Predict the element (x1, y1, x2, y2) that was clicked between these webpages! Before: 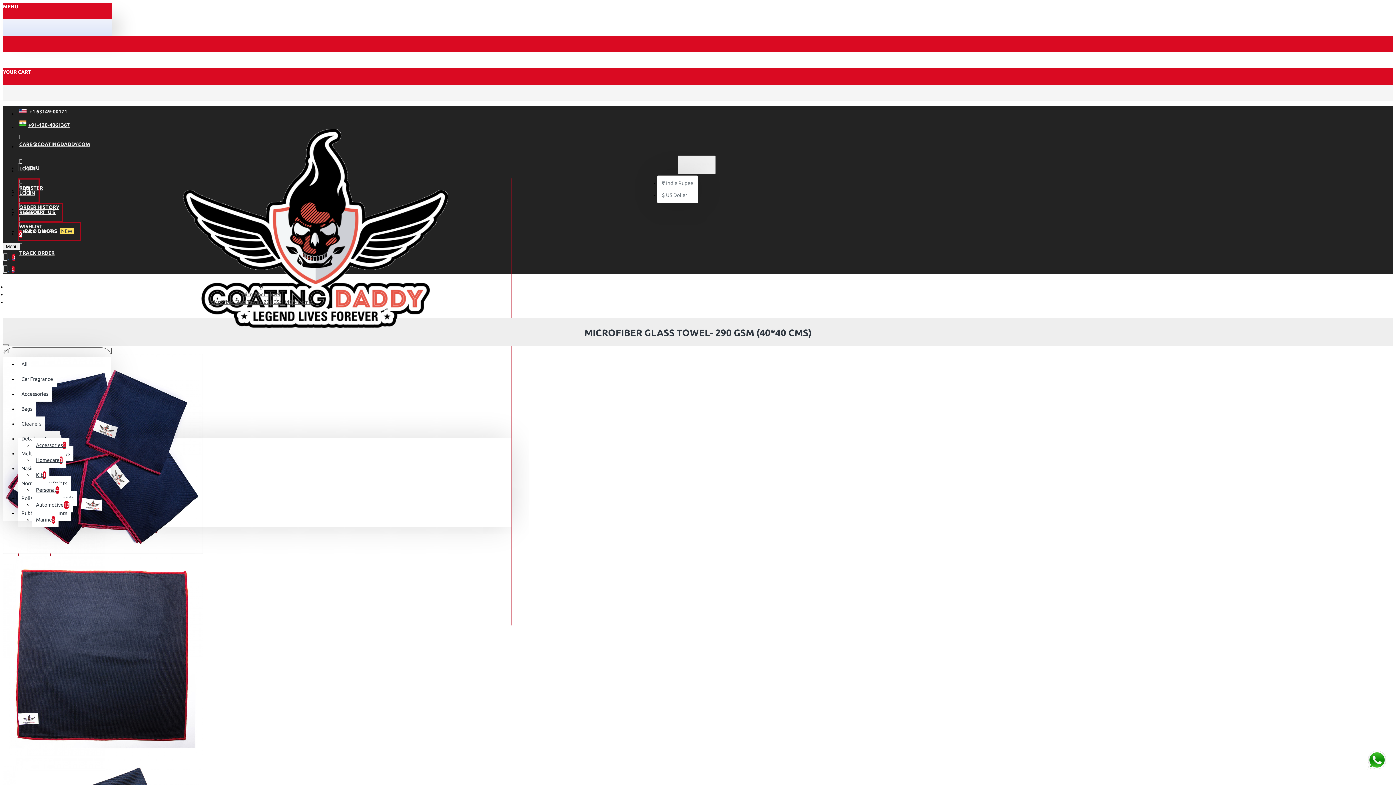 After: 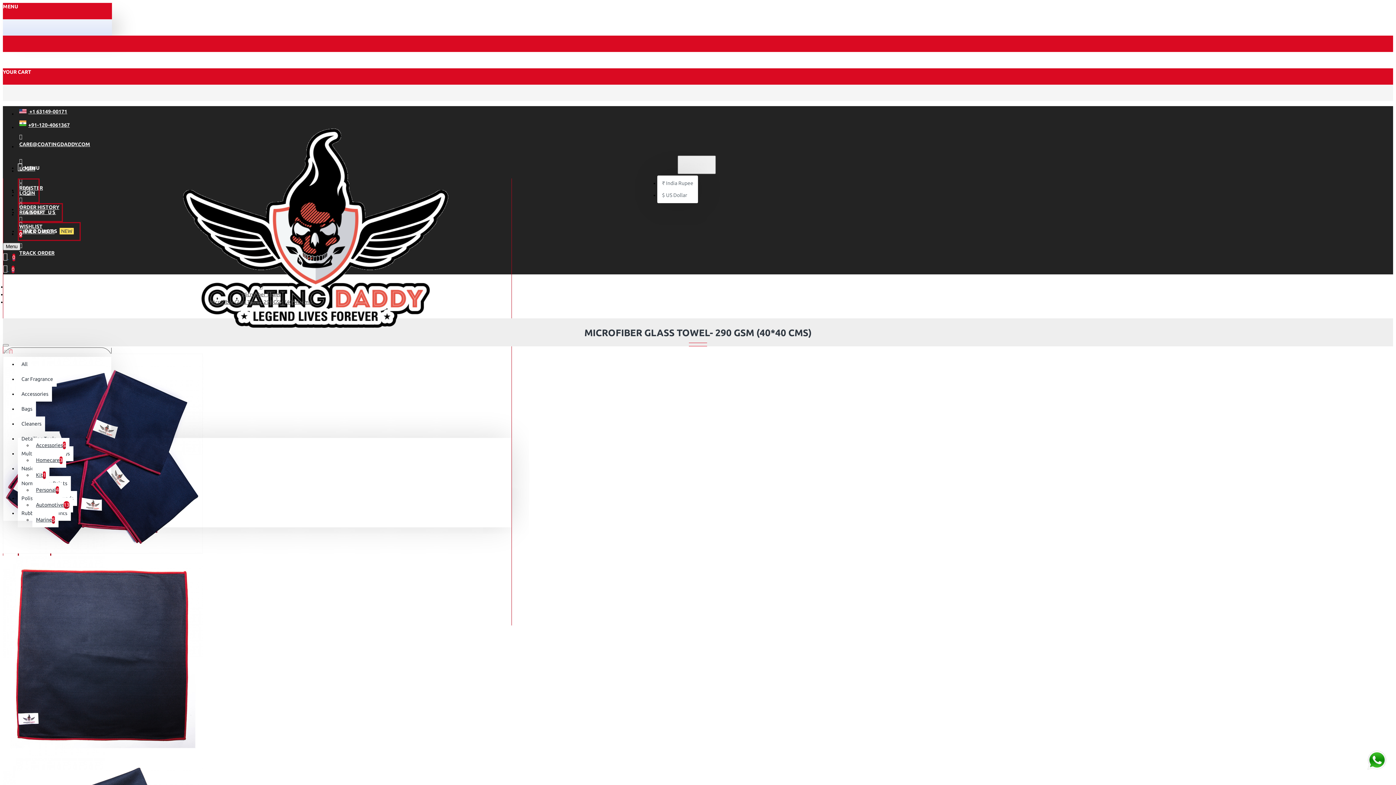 Action: bbox: (2, 242, 20, 250) label: Menu